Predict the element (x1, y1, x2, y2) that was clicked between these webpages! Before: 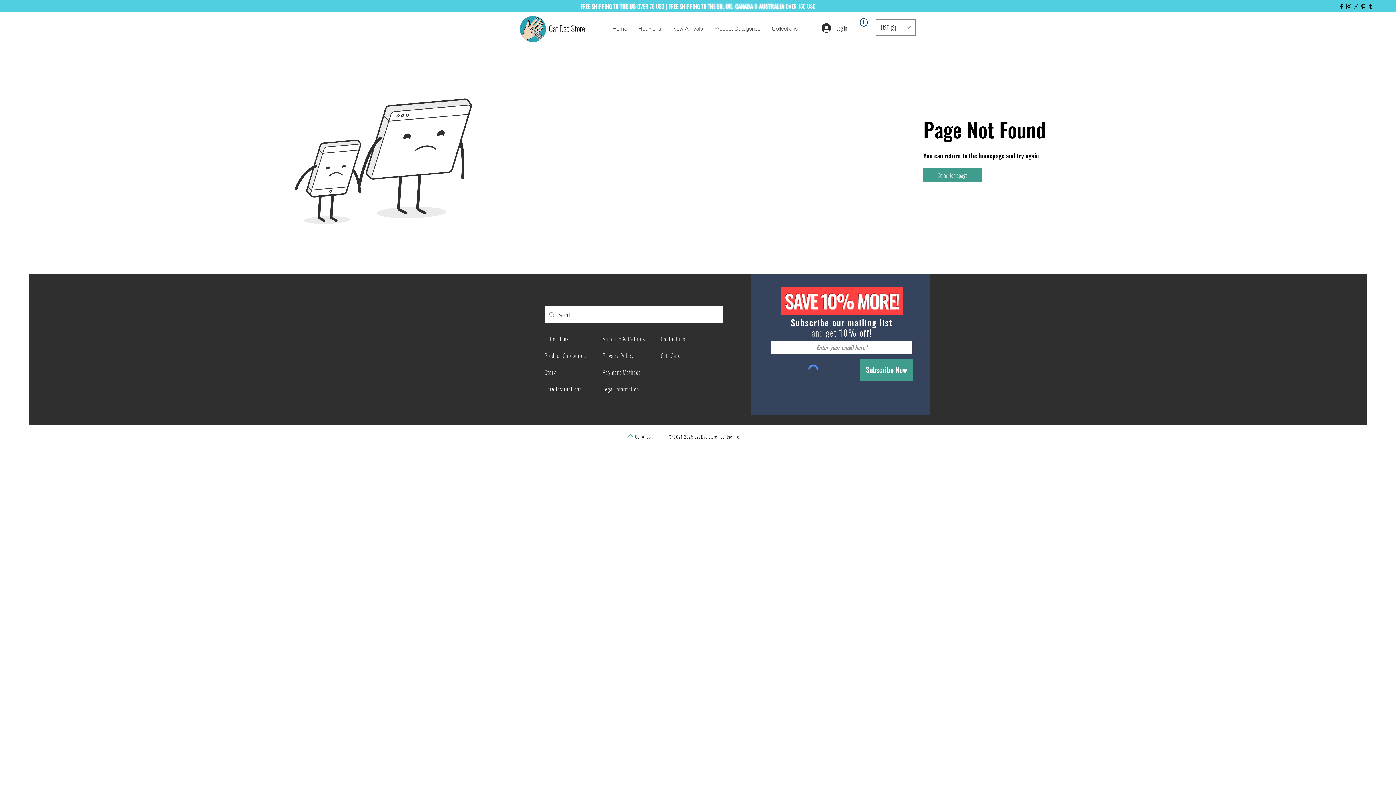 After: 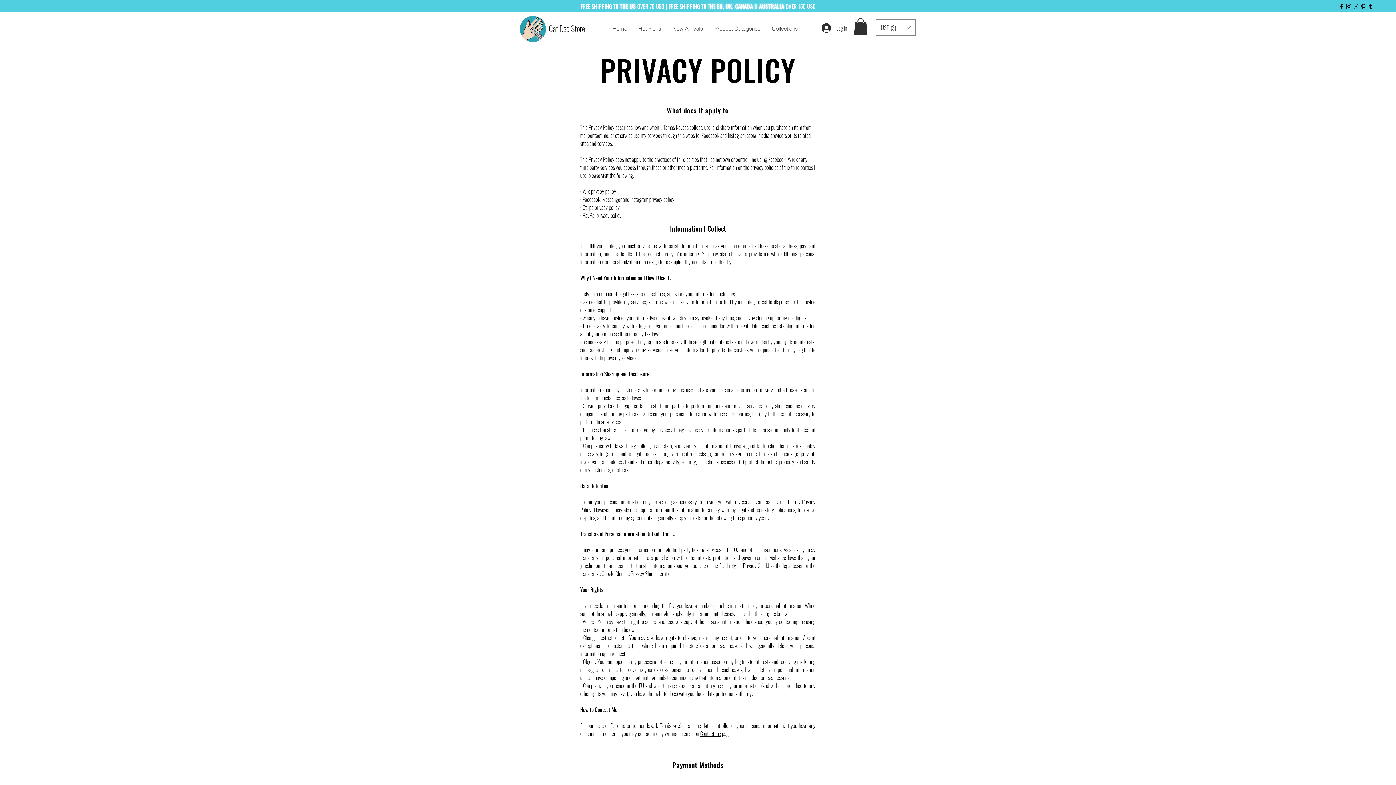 Action: label: Privacy Policy bbox: (602, 351, 634, 359)